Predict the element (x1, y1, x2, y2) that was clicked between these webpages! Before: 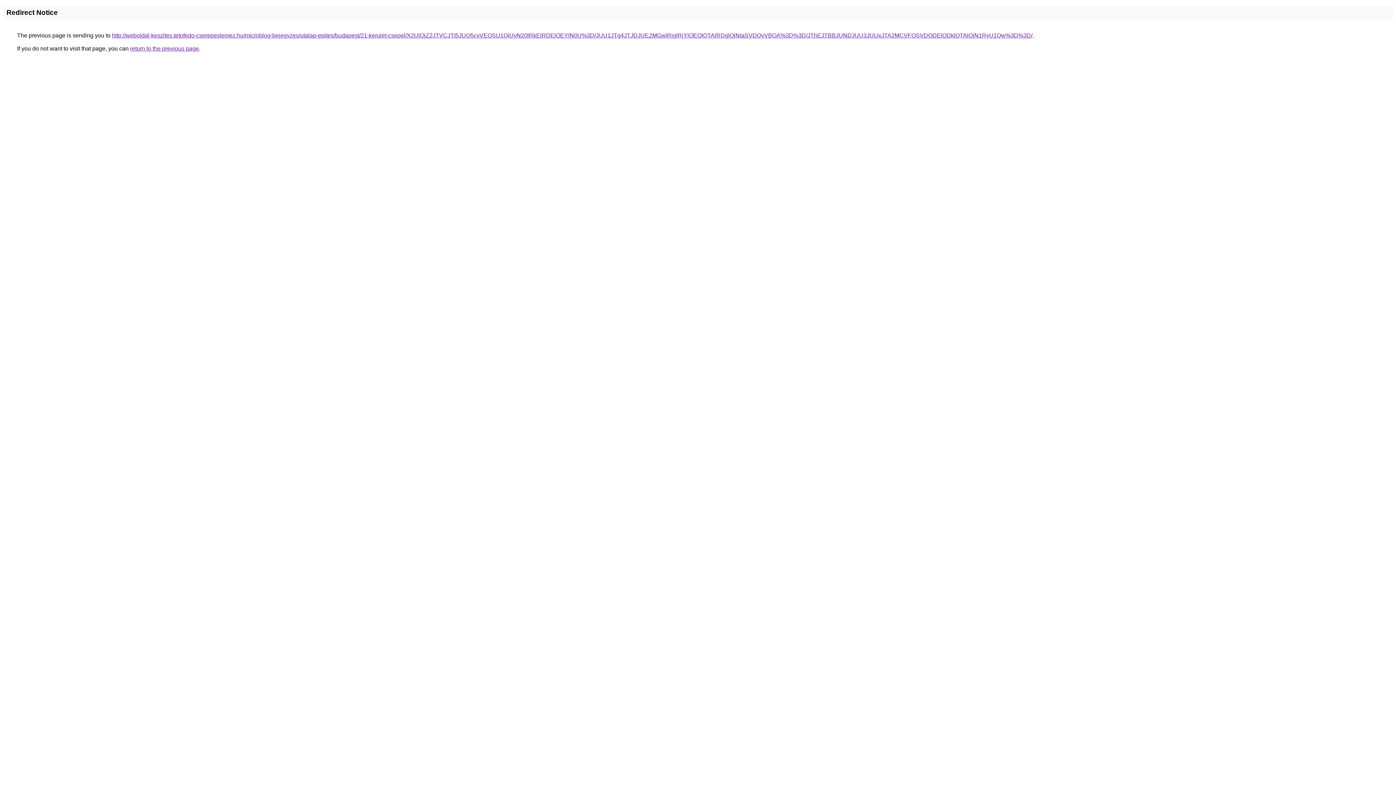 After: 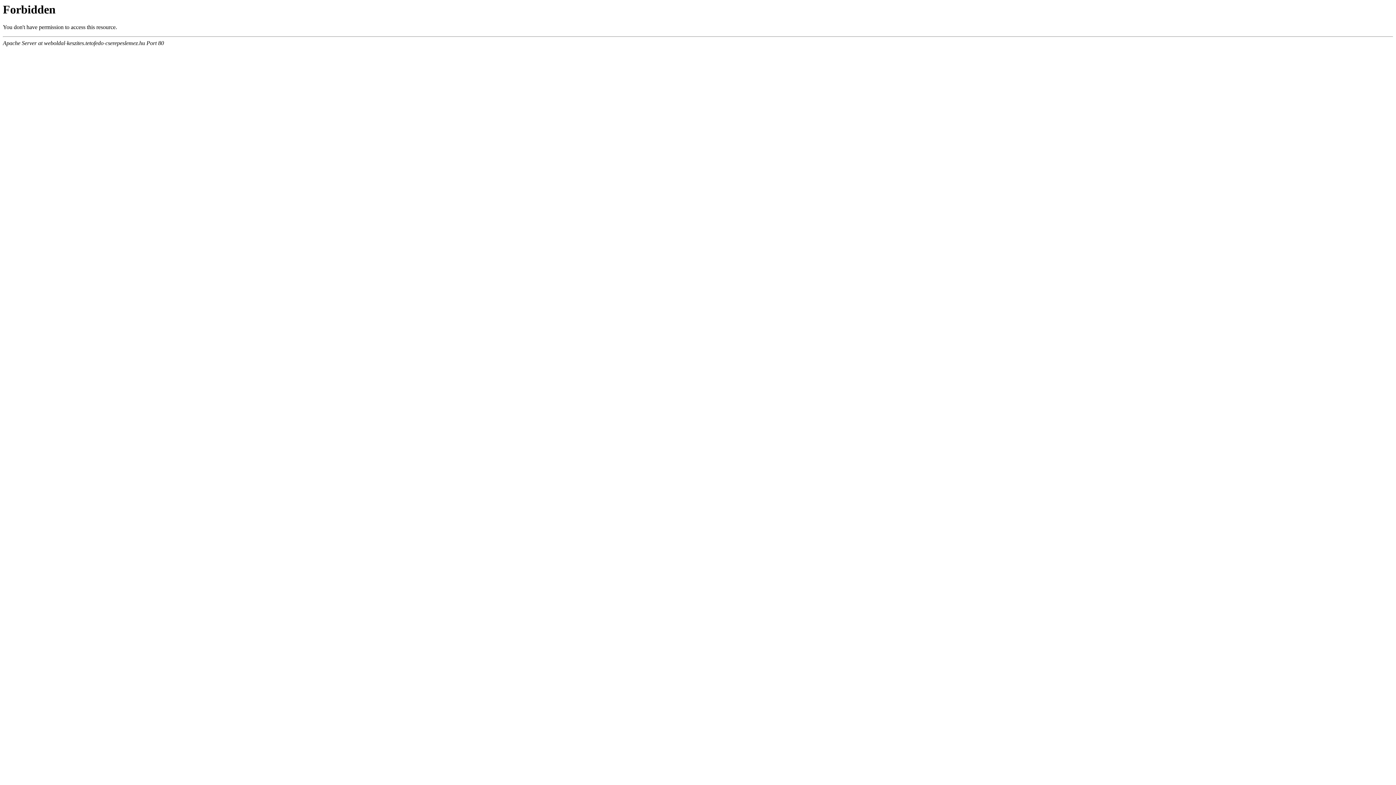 Action: label: http://weboldal-keszites.tetofedo-cserepeslemez.hu/microblog-bejegyzes/utalap-epites/budapest/21-kerulet-csepel/X2UlQjZ2JTVCJTI5JUQ5cyVEQSU1QiUyN20lRkElRDElOEYlN0U%3D/JUU1JTg4JTJDJUE2MGwlRjglRjYlOEQlQTAlRDglQjNIaSVDQyVBOA%3D%3D/JThEJTBBJUNDJUU3JUUxJTA2MCVFQSVDODElODklQTAlQjN1RyU1Qw%3D%3D/ bbox: (112, 32, 1032, 38)